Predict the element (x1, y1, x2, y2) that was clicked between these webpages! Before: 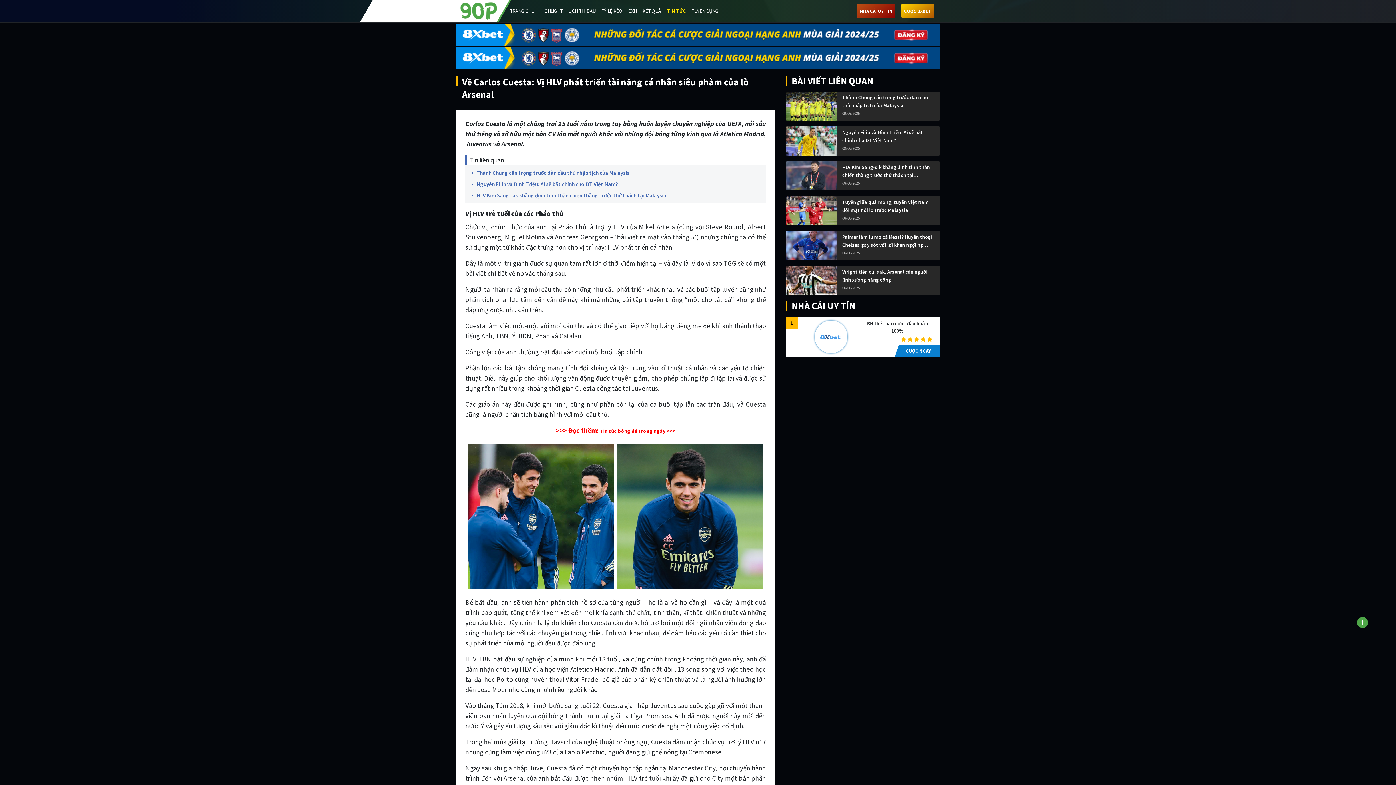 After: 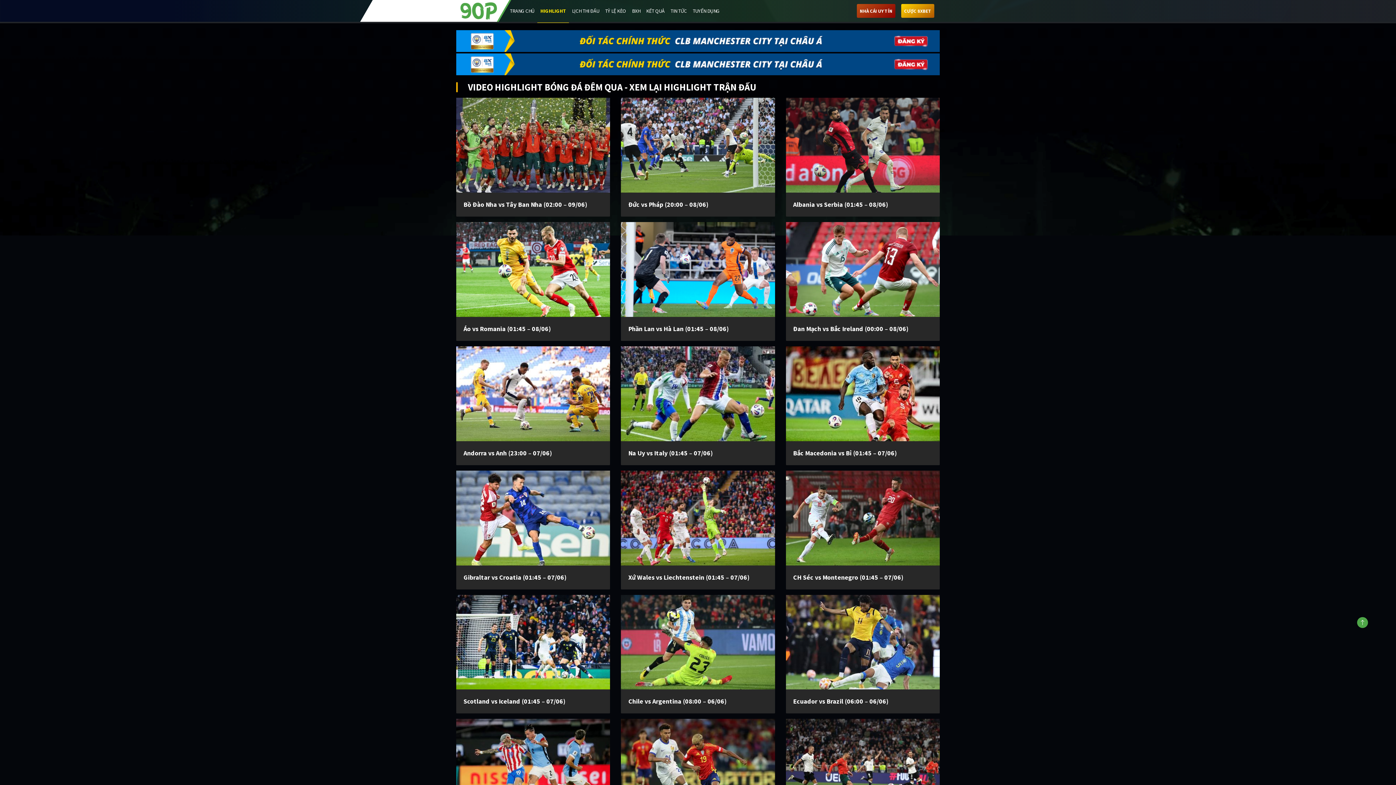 Action: label: HIGHLIGHT bbox: (537, 7, 565, 14)